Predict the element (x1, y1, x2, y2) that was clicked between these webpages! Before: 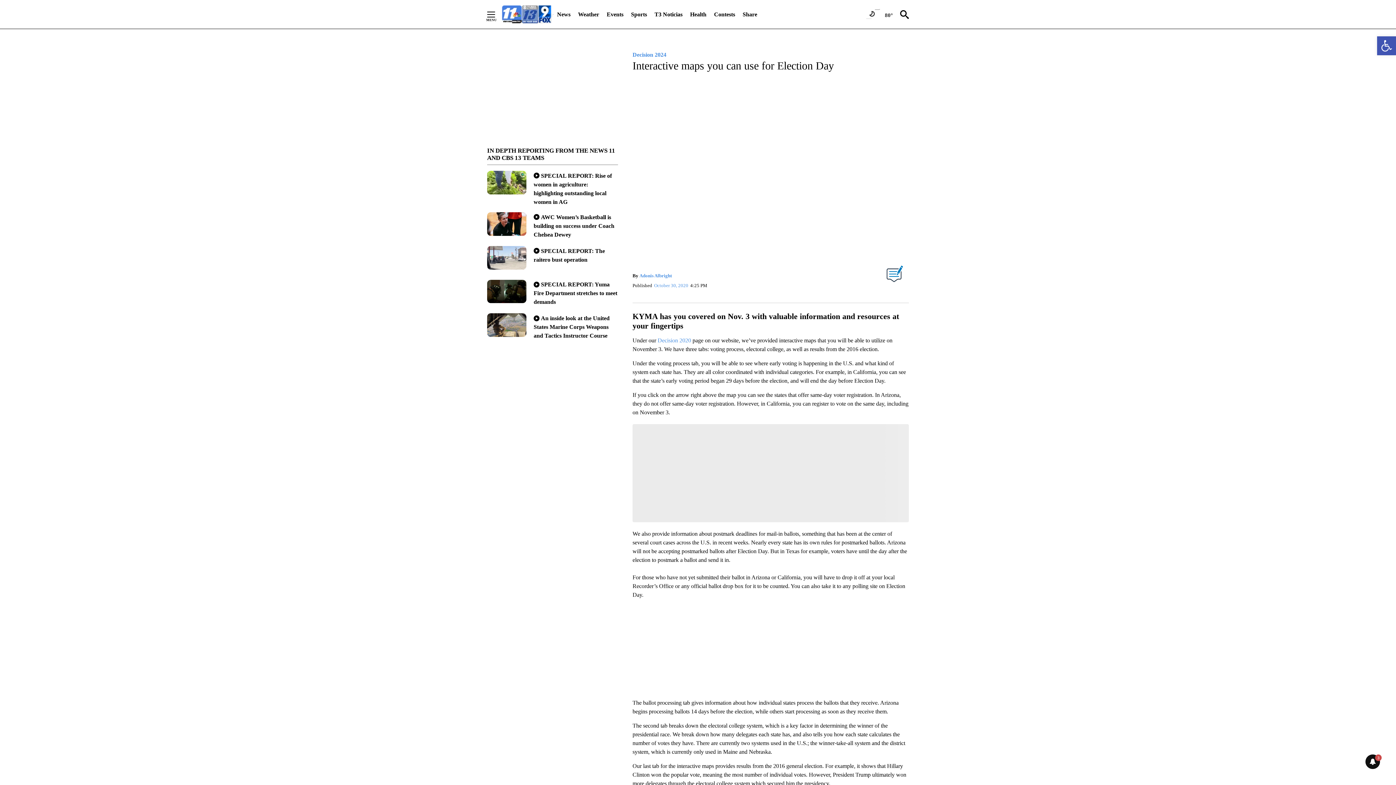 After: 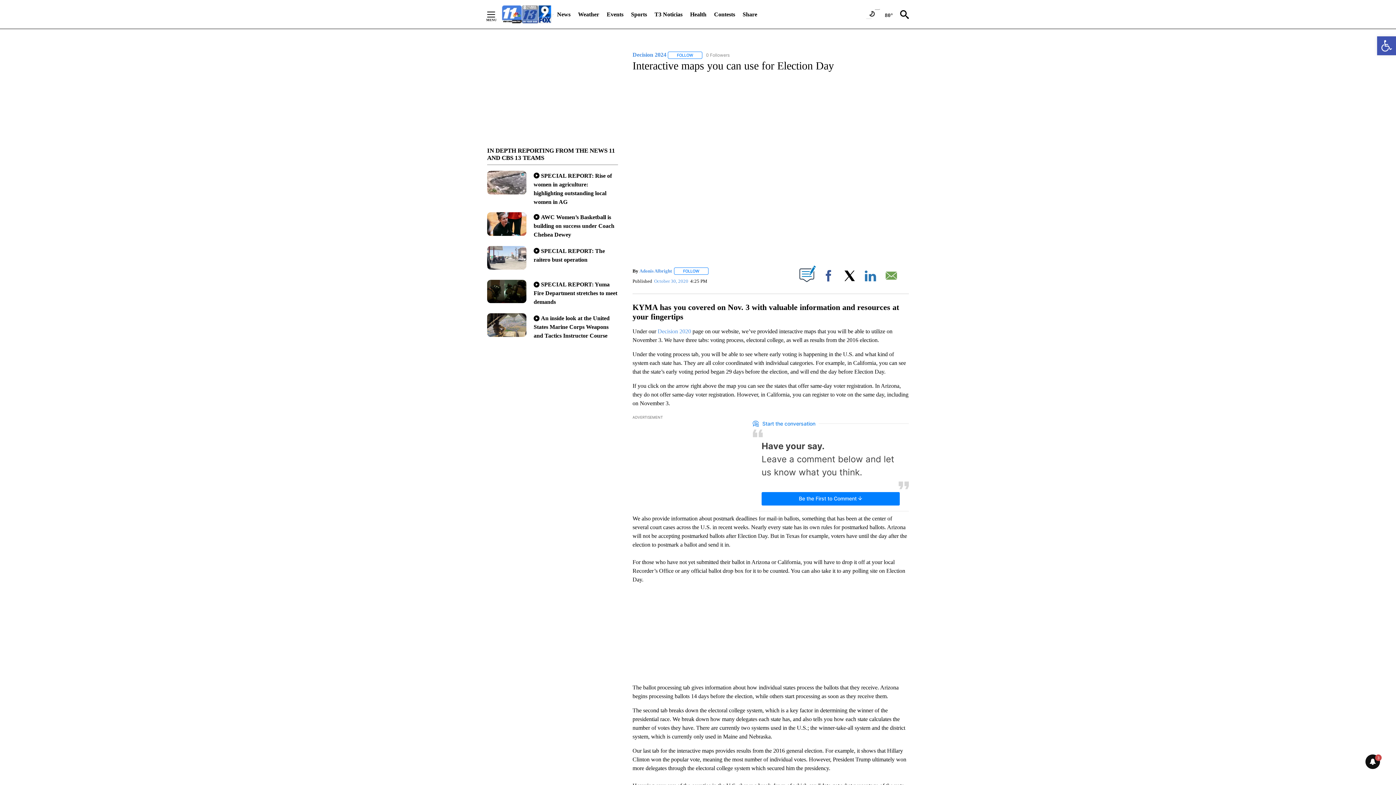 Action: label: Decision 2020 bbox: (657, 337, 691, 343)